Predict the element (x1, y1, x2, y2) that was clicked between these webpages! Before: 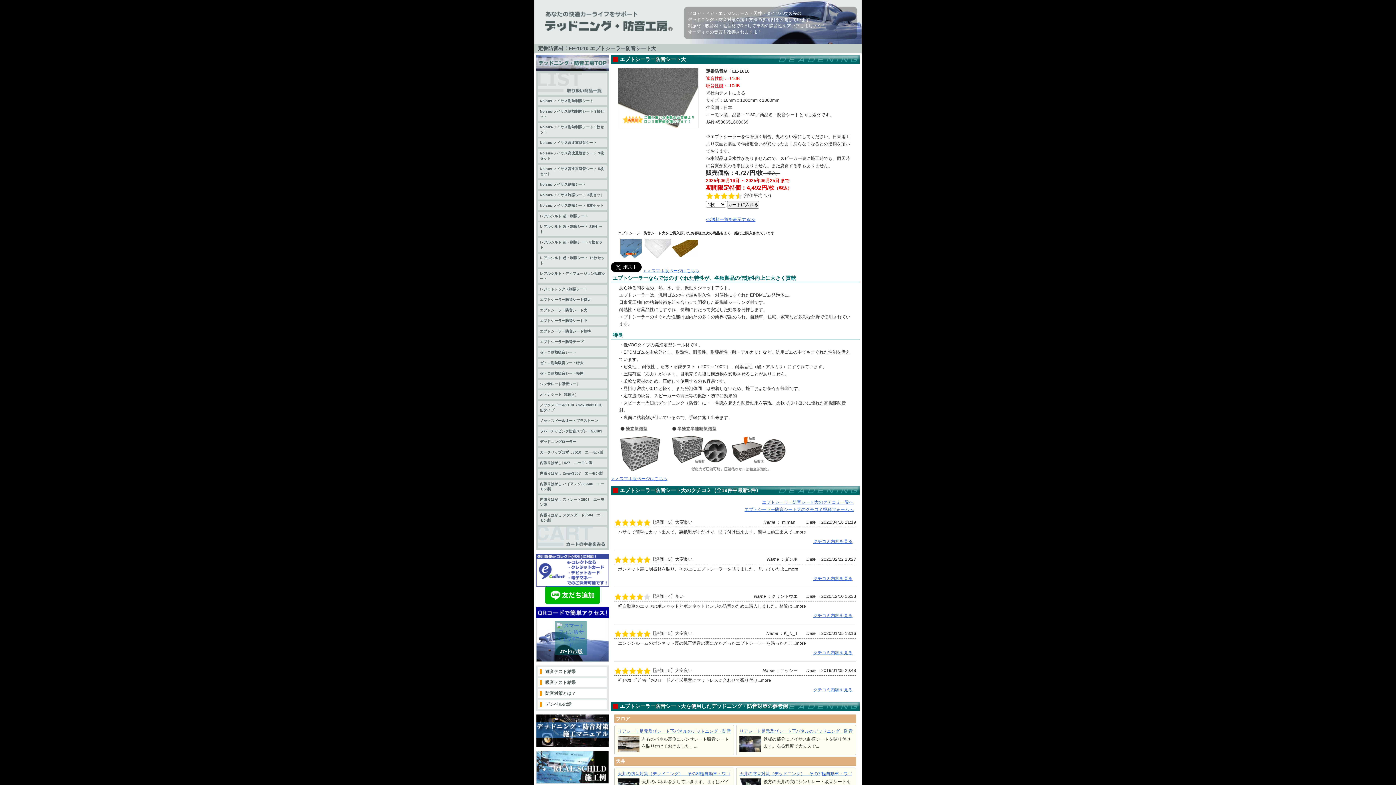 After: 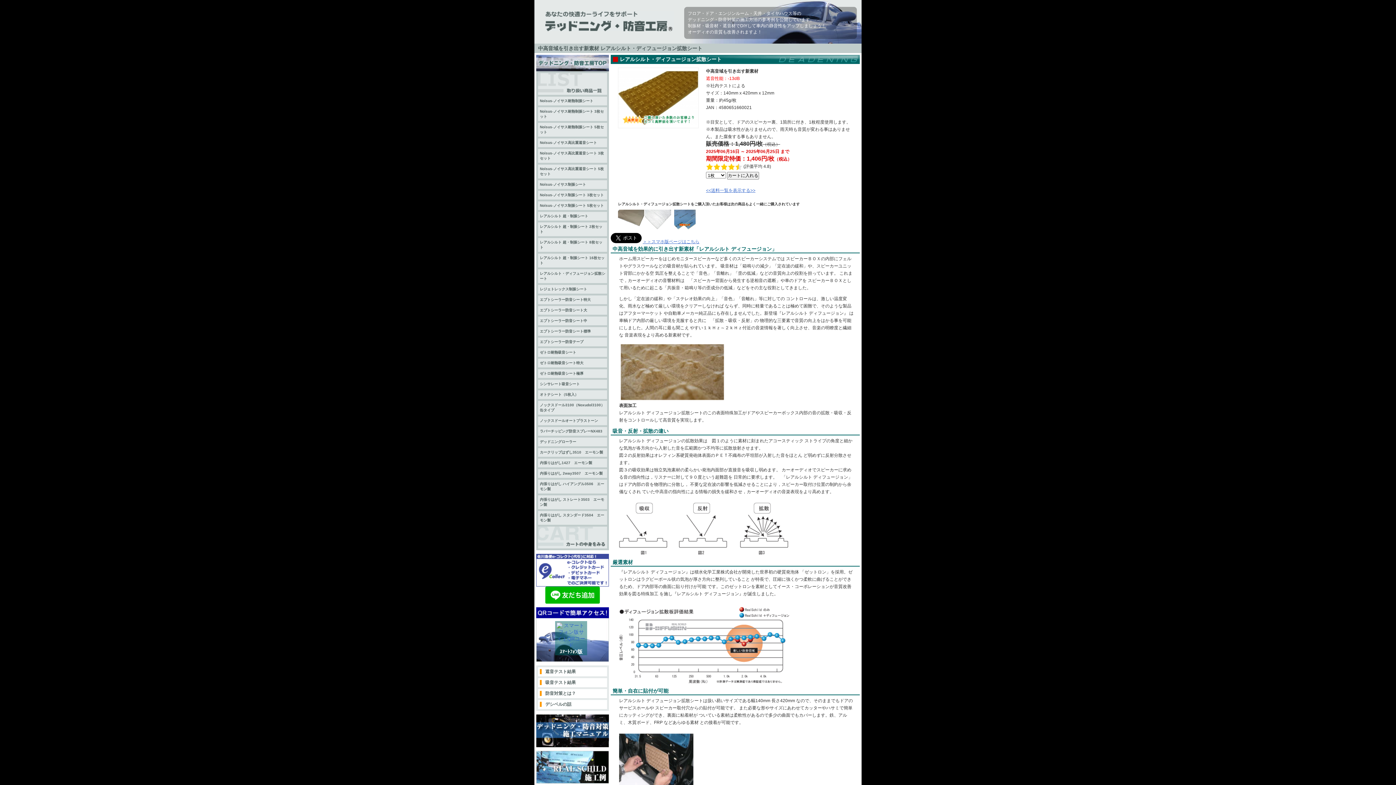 Action: bbox: (672, 252, 698, 257)